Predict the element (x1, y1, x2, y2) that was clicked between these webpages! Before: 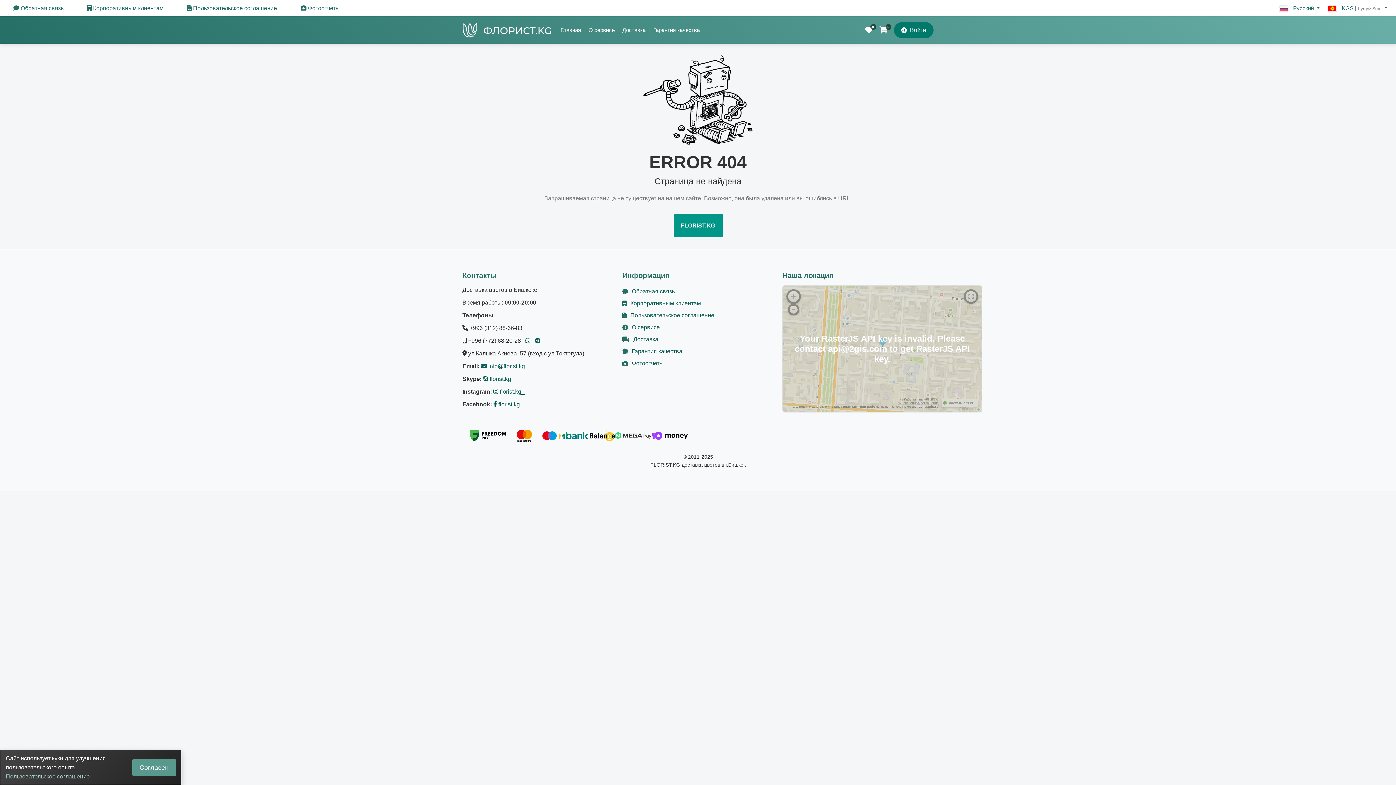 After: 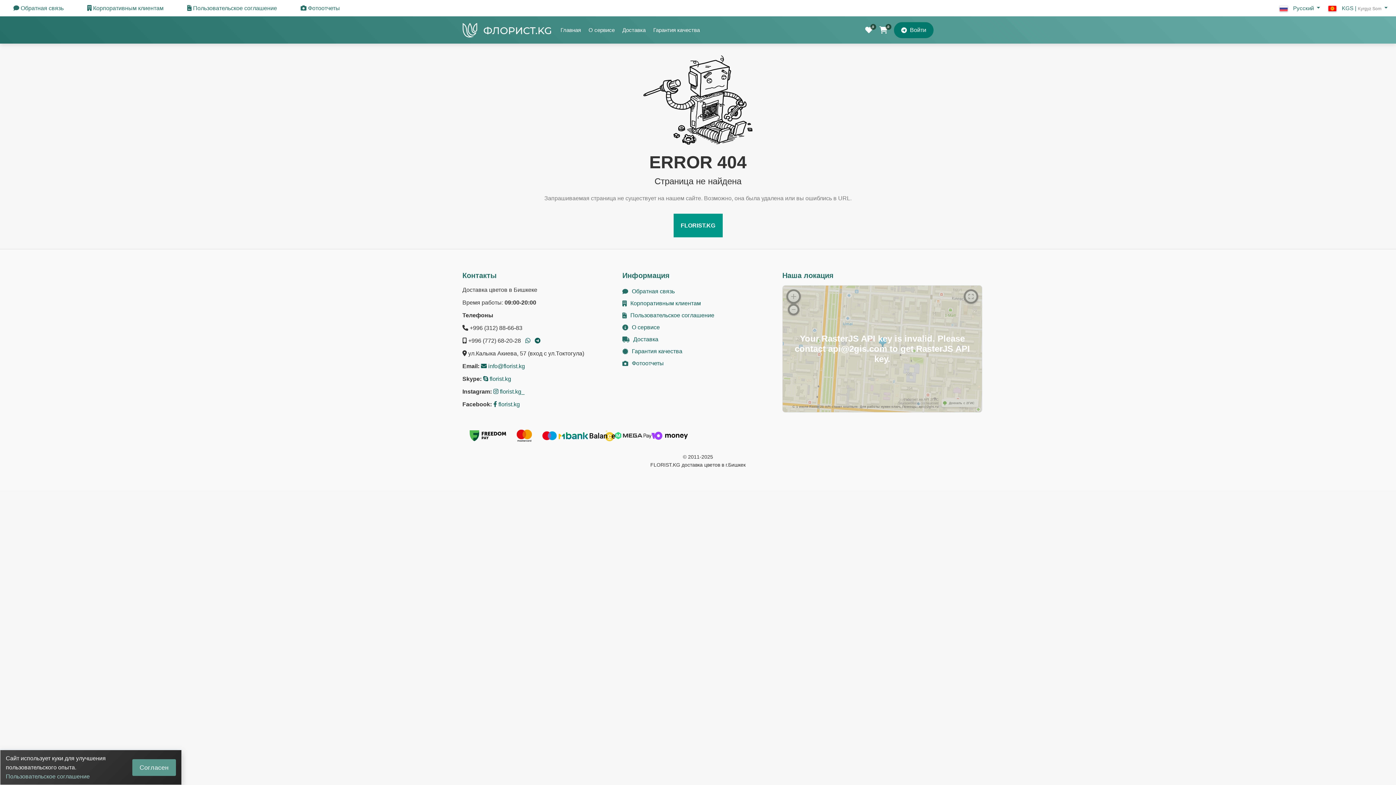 Action: label: Пользовательское соглашение bbox: (5, 773, 89, 780)